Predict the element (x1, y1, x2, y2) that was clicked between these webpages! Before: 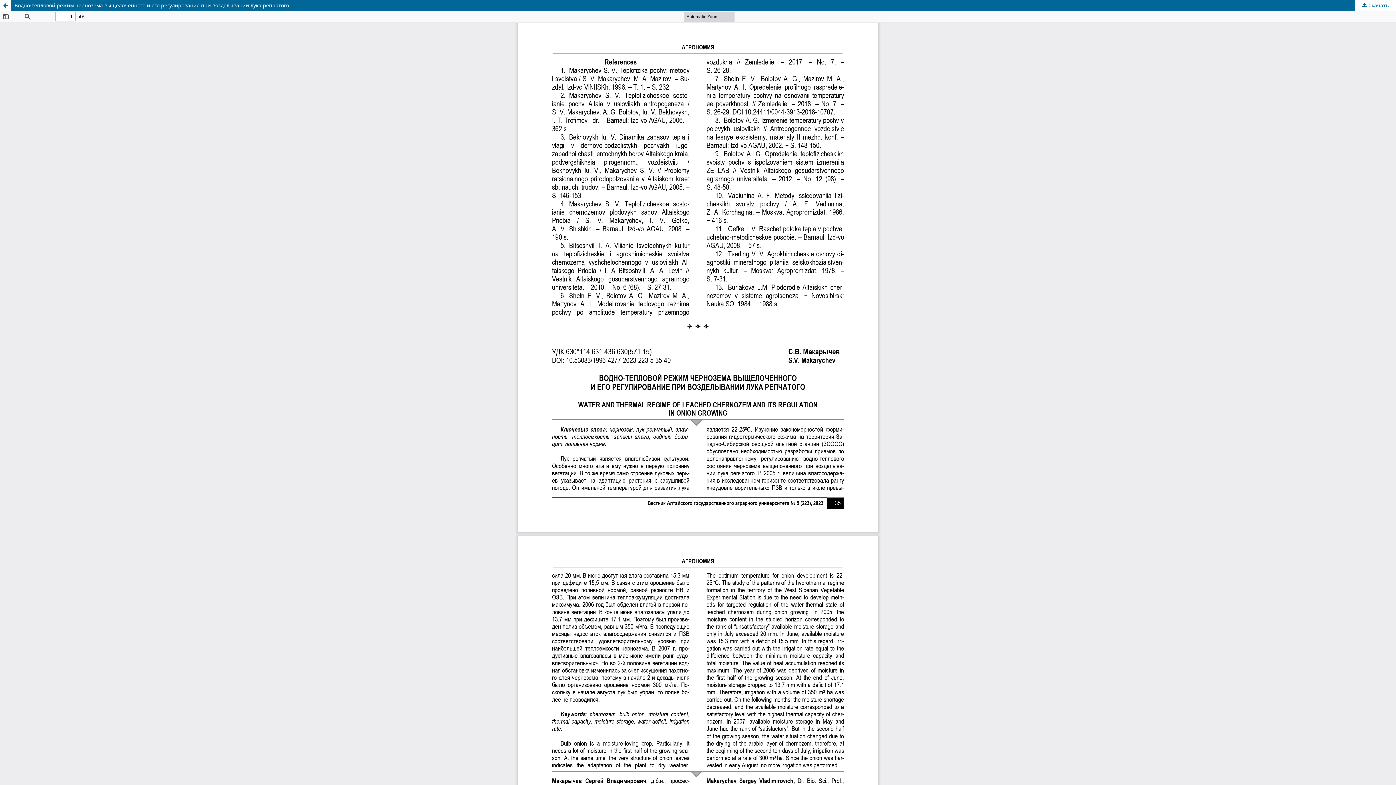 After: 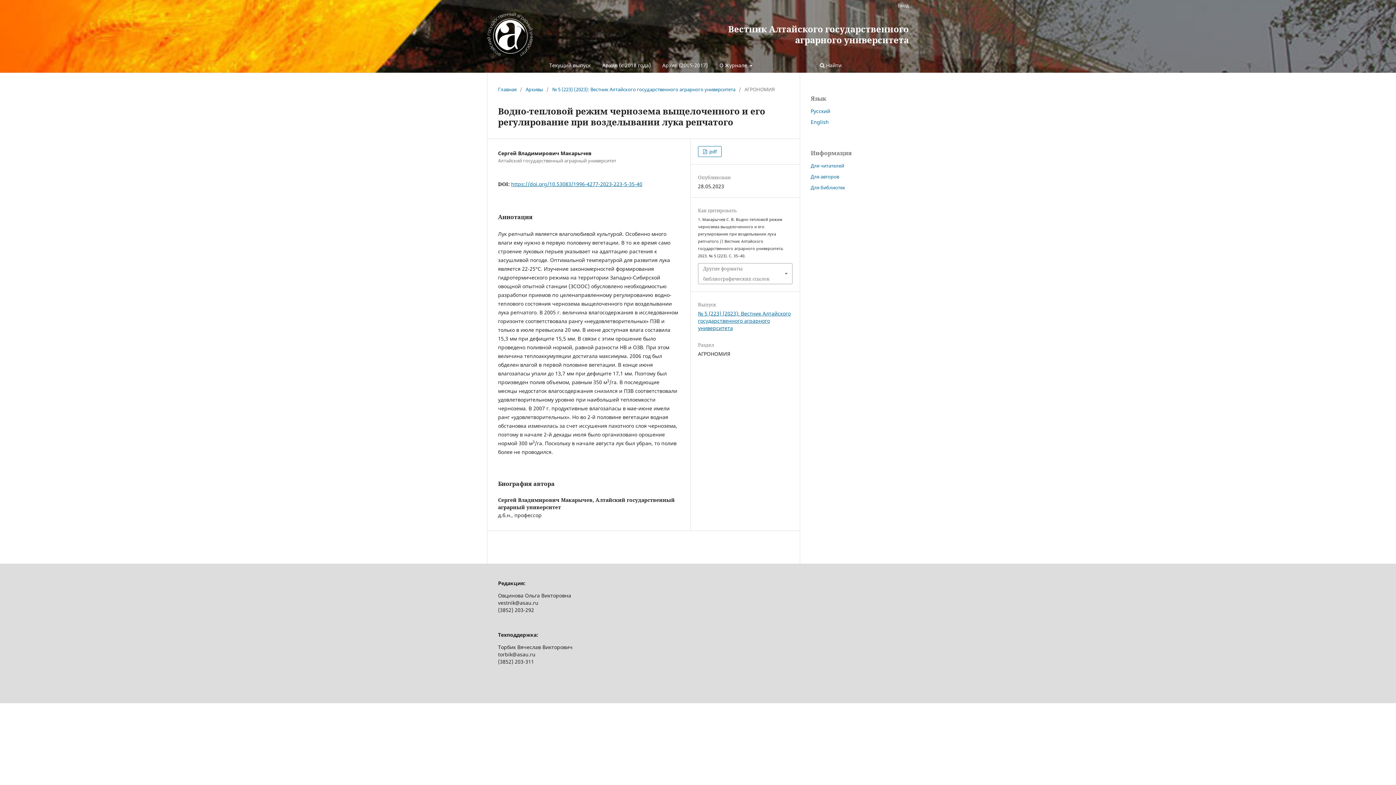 Action: bbox: (0, 0, 1396, 10) label: Водно-тепловой режим чернозема выщелоченного и его регулирование при возделывании лука репчатого